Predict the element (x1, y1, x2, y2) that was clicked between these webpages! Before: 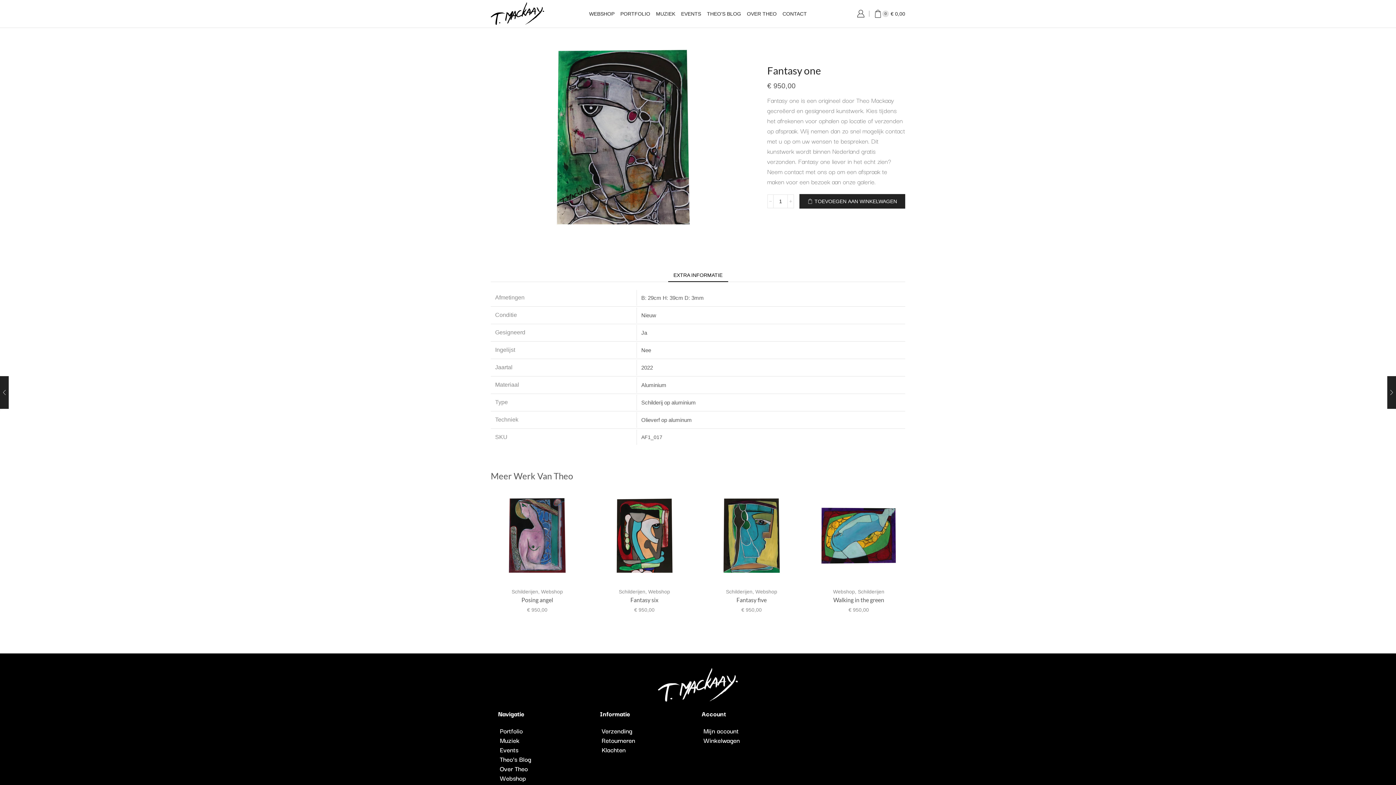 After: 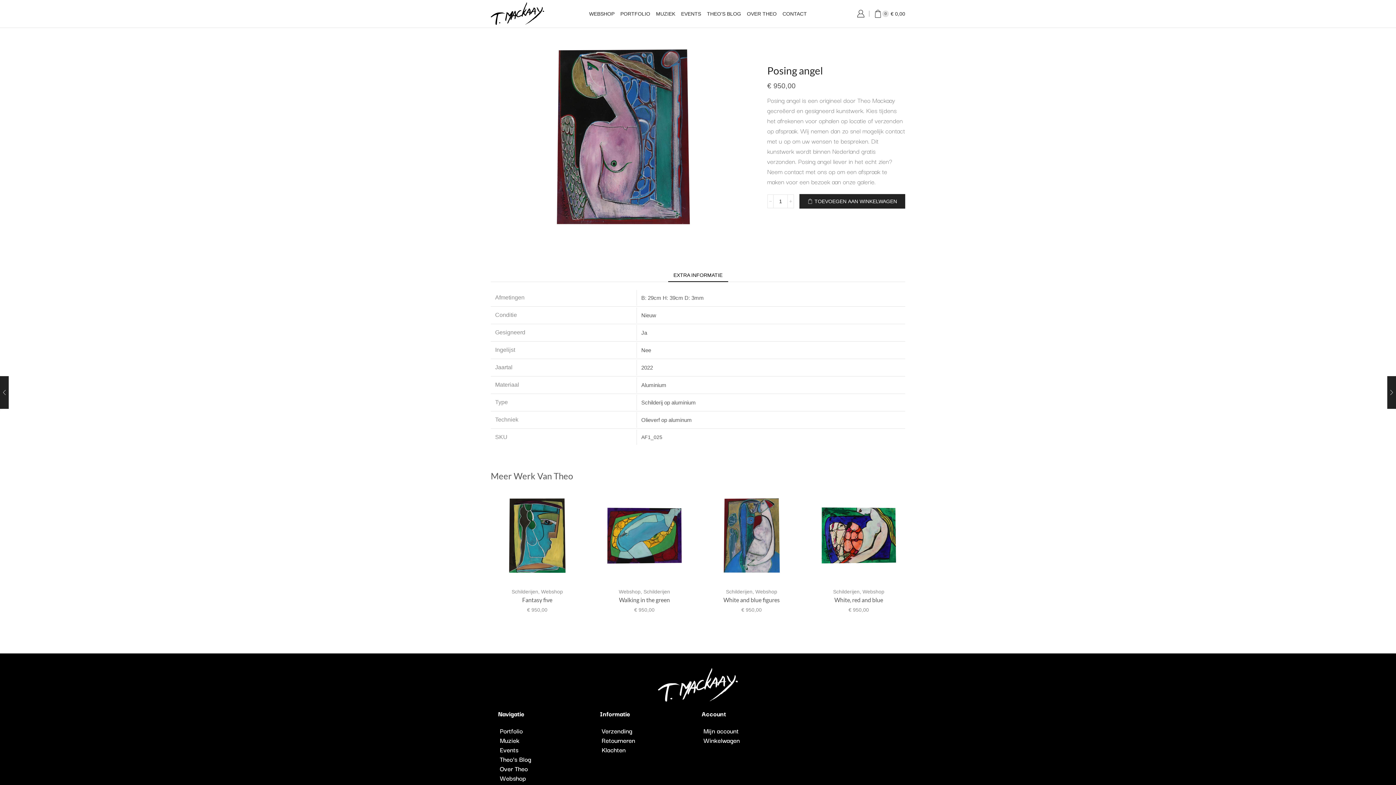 Action: bbox: (490, 489, 583, 582)